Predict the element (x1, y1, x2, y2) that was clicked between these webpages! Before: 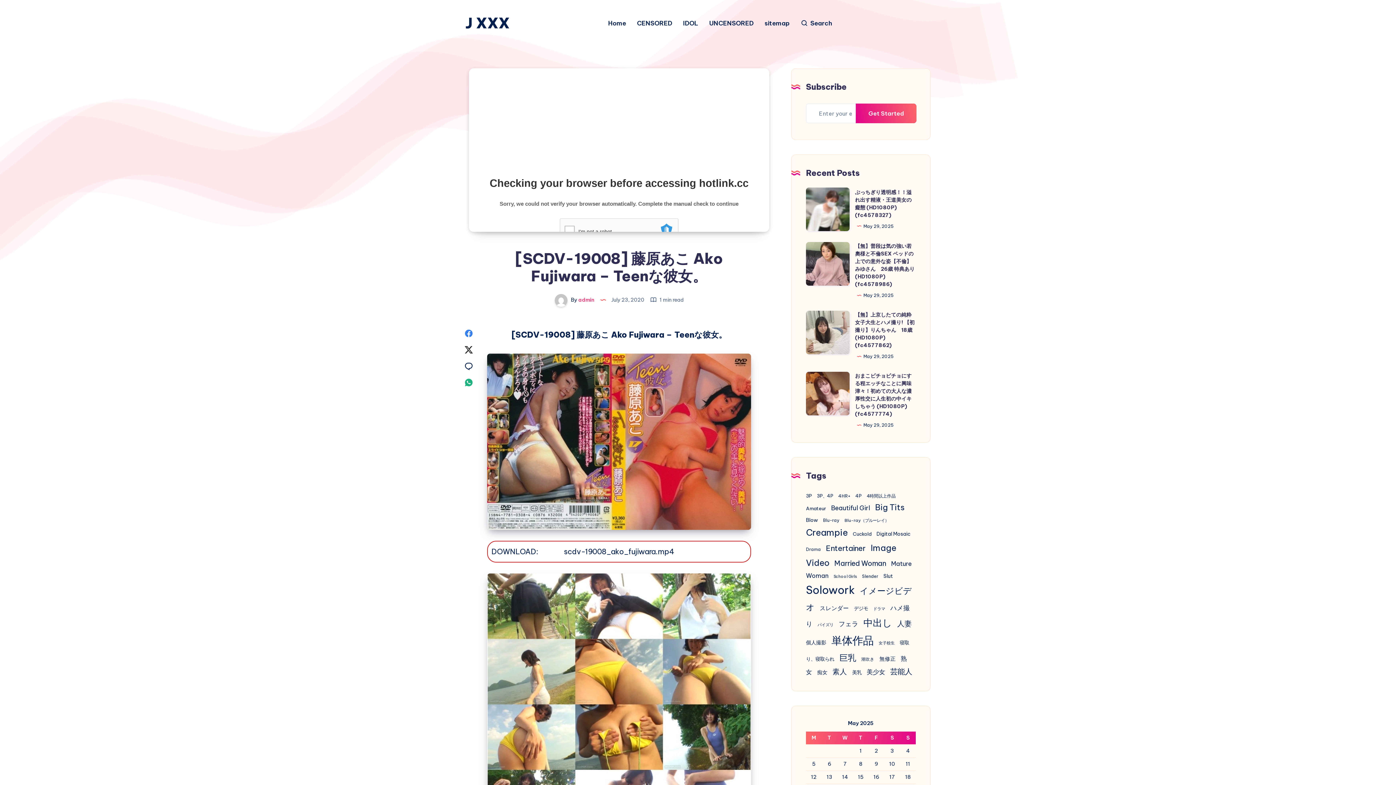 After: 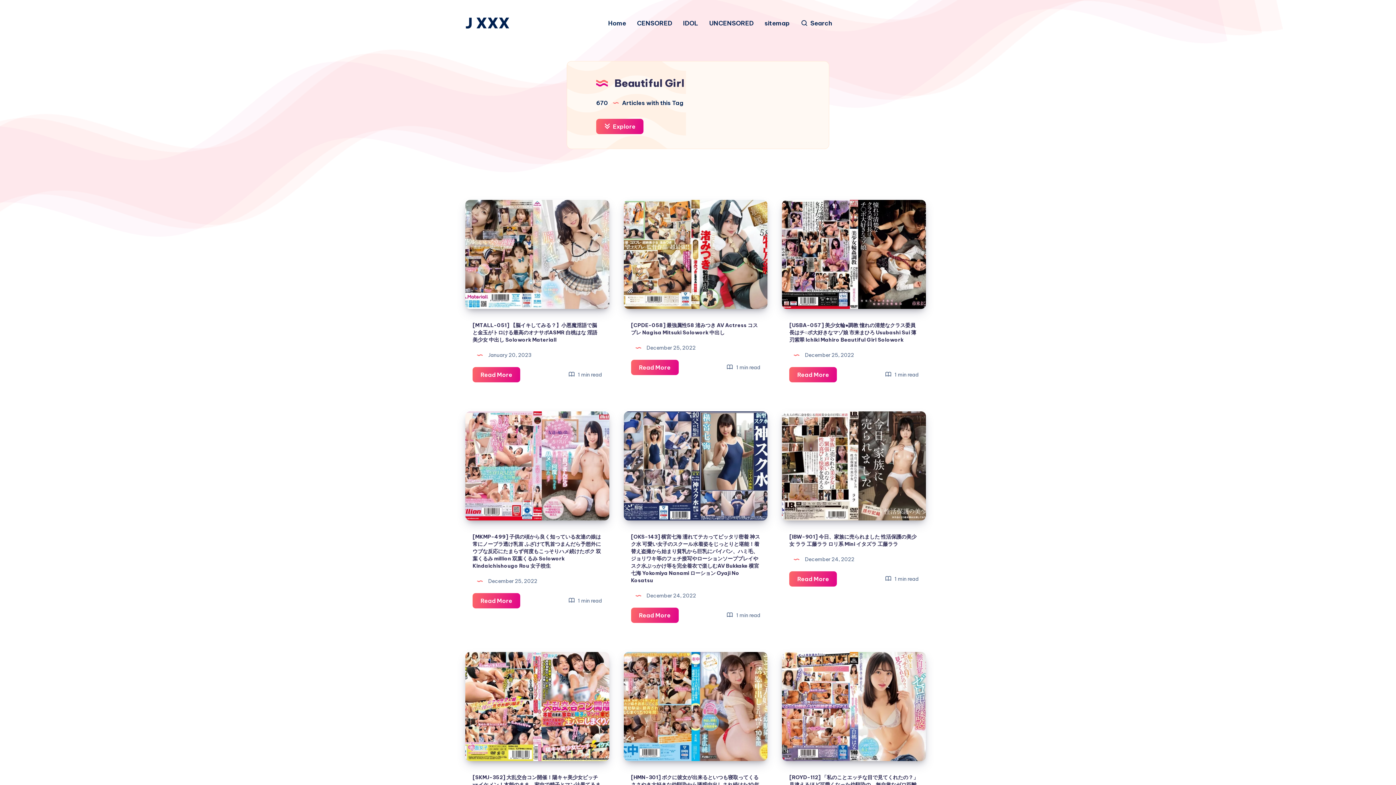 Action: label: Beautiful Girl (670 items) bbox: (831, 504, 870, 512)